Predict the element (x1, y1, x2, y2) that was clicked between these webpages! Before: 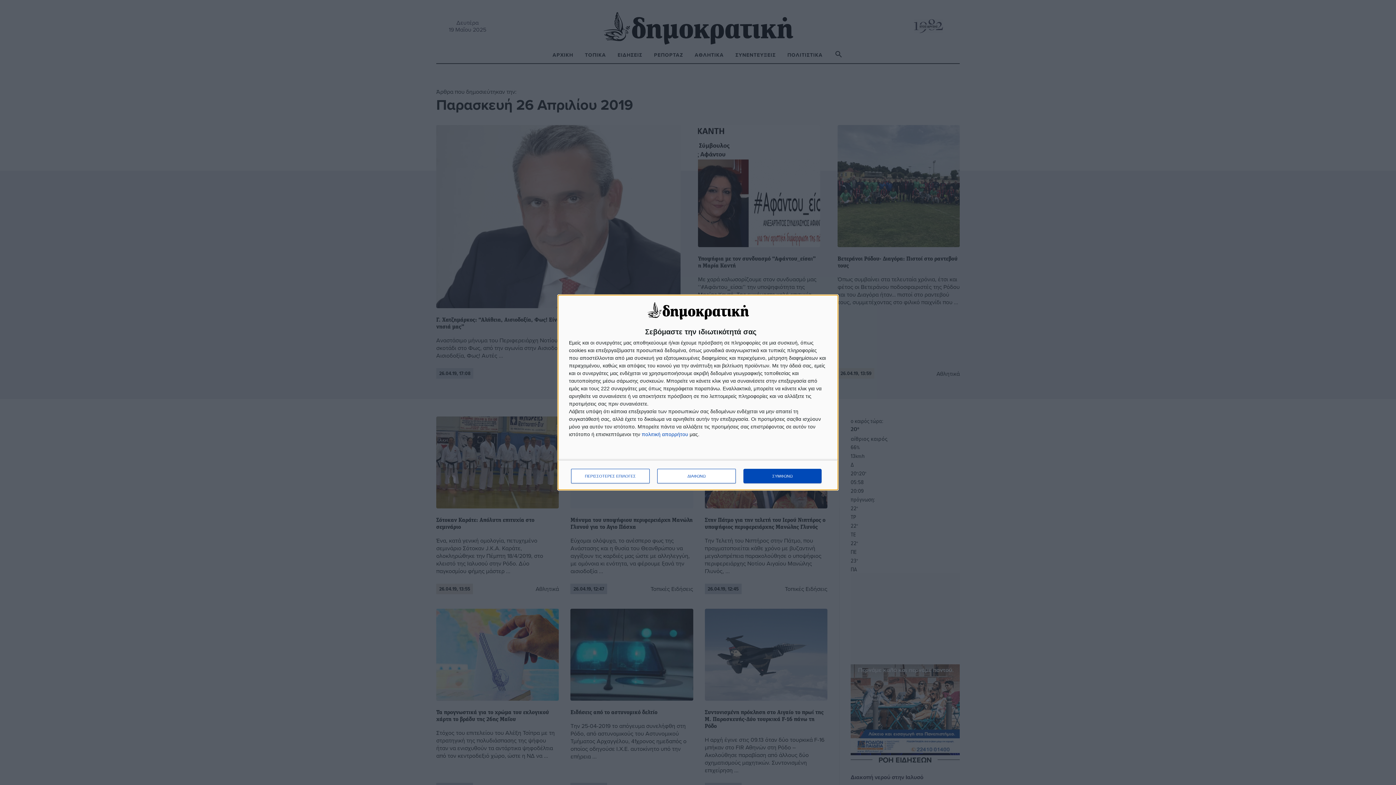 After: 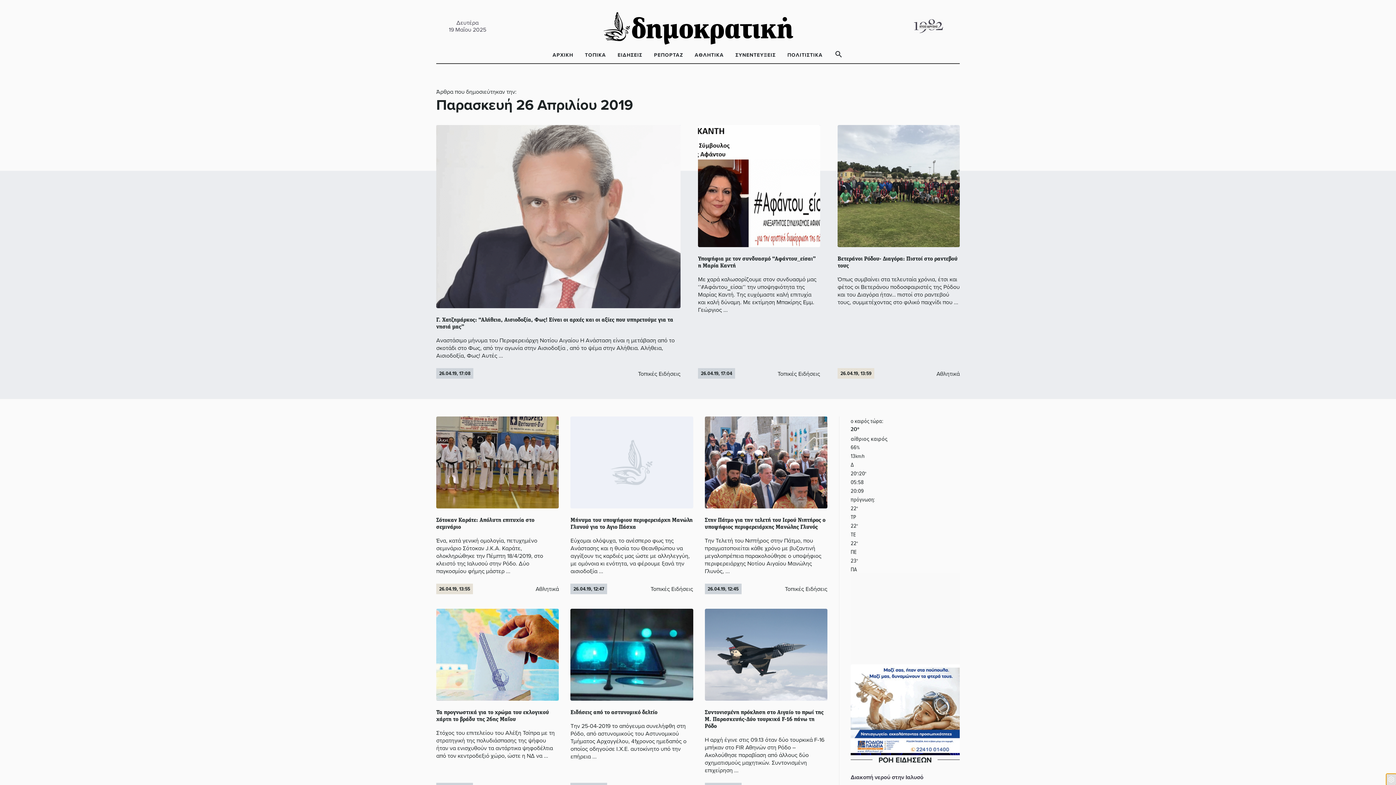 Action: bbox: (657, 469, 736, 483) label: ΔΙΑΦΩΝΩ